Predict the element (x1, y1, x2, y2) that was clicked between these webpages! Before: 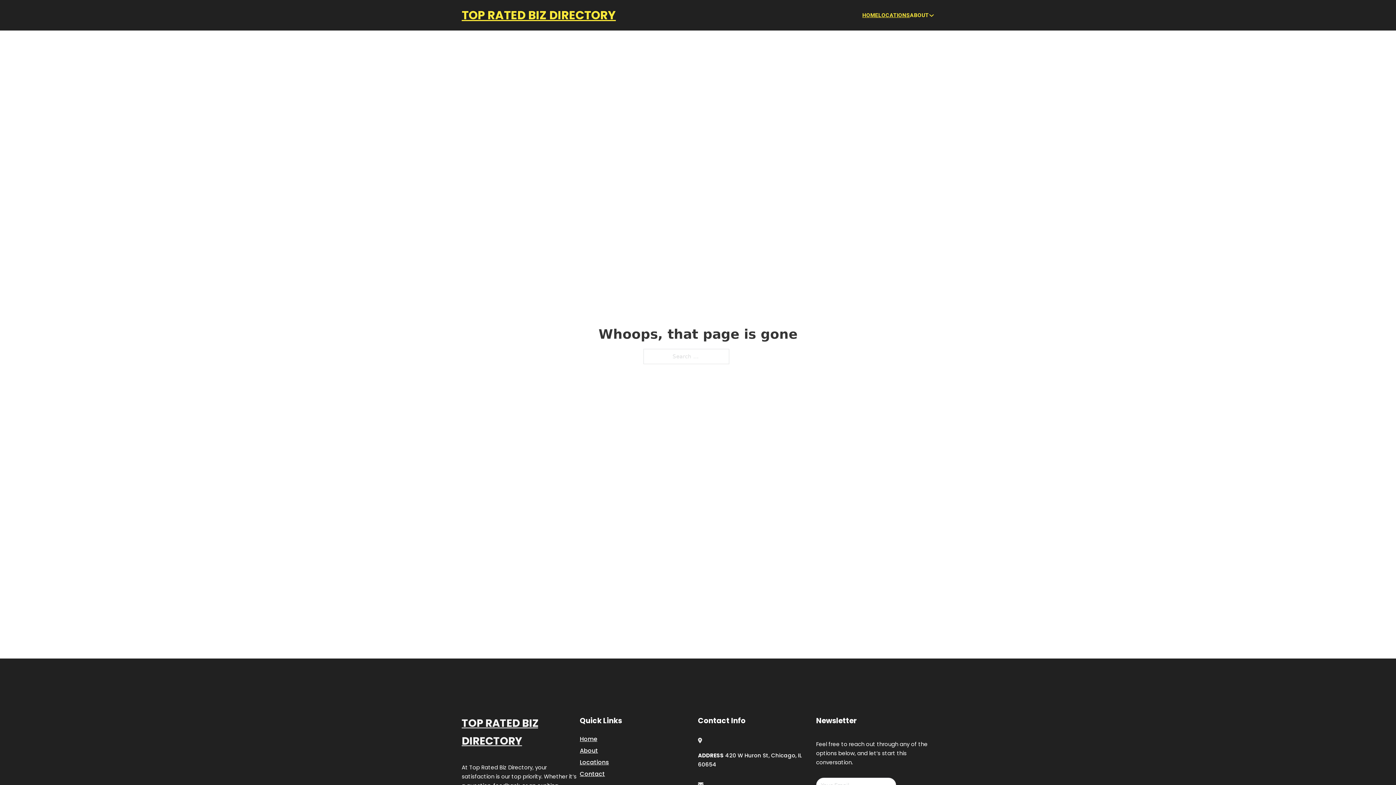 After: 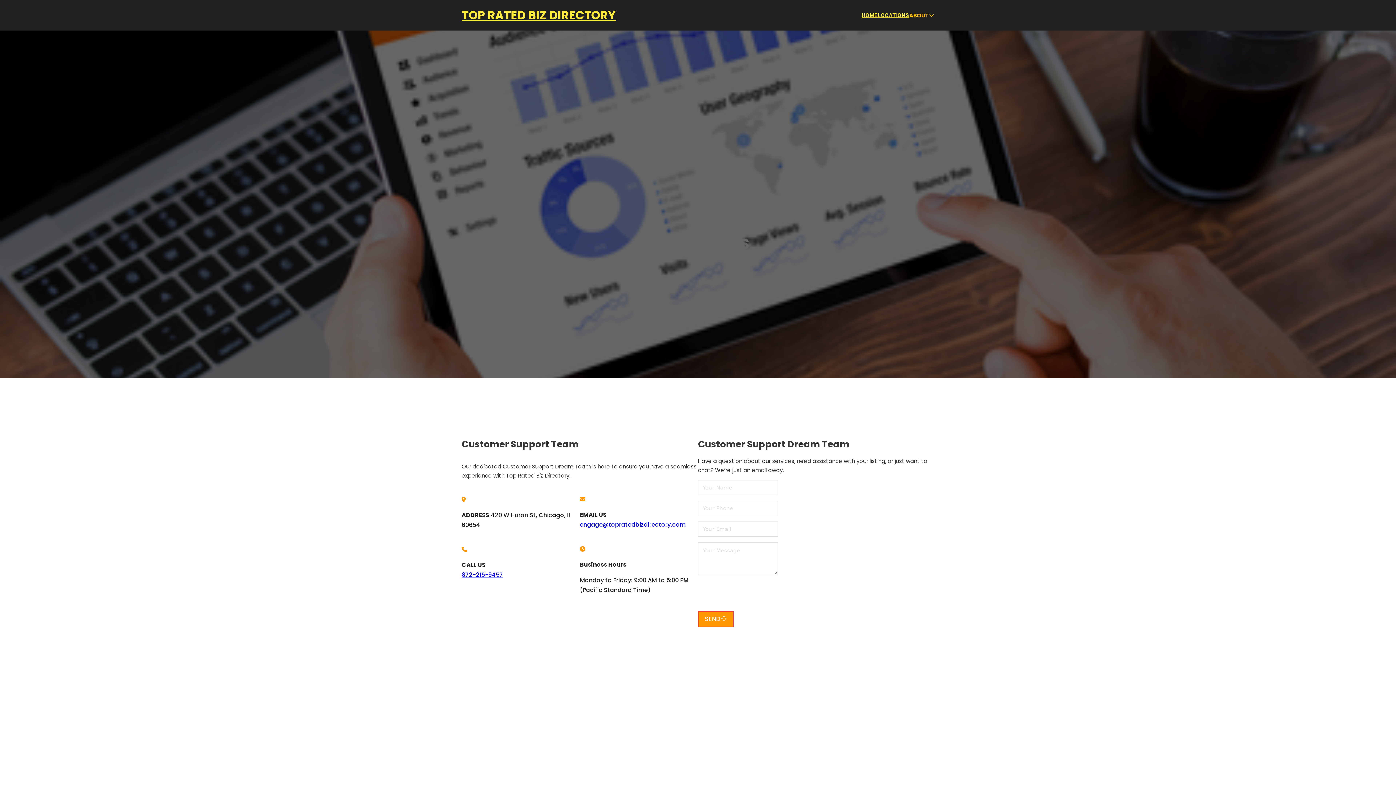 Action: label: Contact bbox: (580, 769, 605, 779)